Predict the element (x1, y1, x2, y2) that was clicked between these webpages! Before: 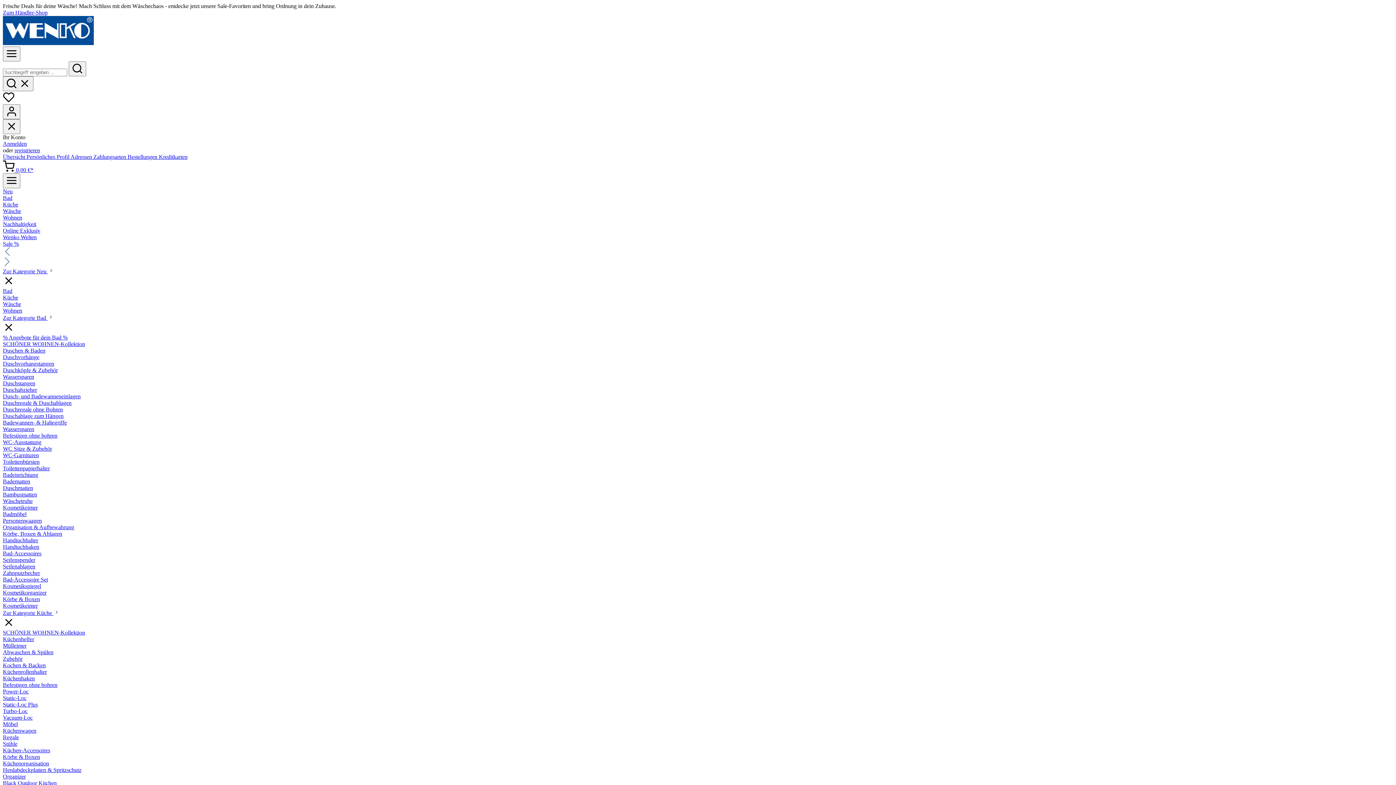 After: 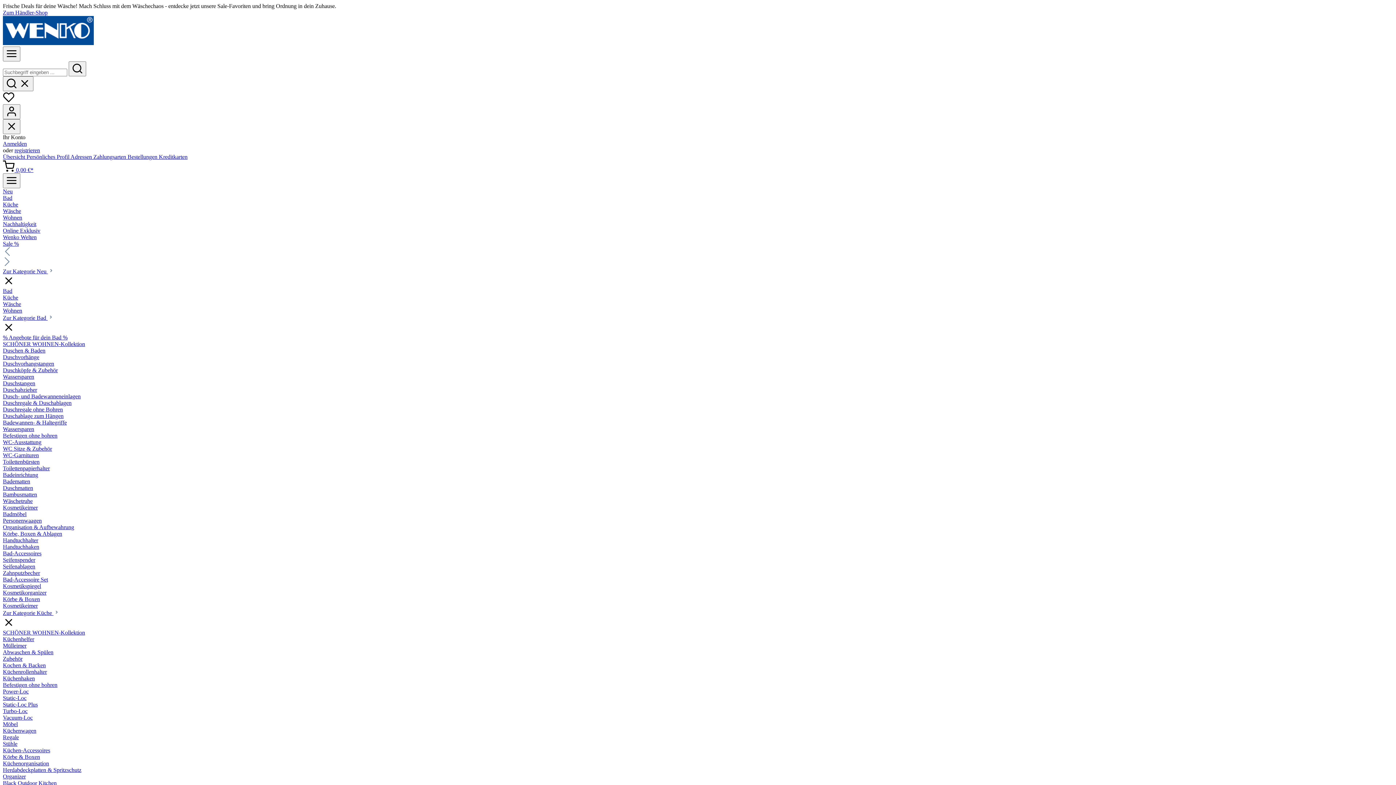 Action: label: Seifenablagen bbox: (2, 563, 35, 569)